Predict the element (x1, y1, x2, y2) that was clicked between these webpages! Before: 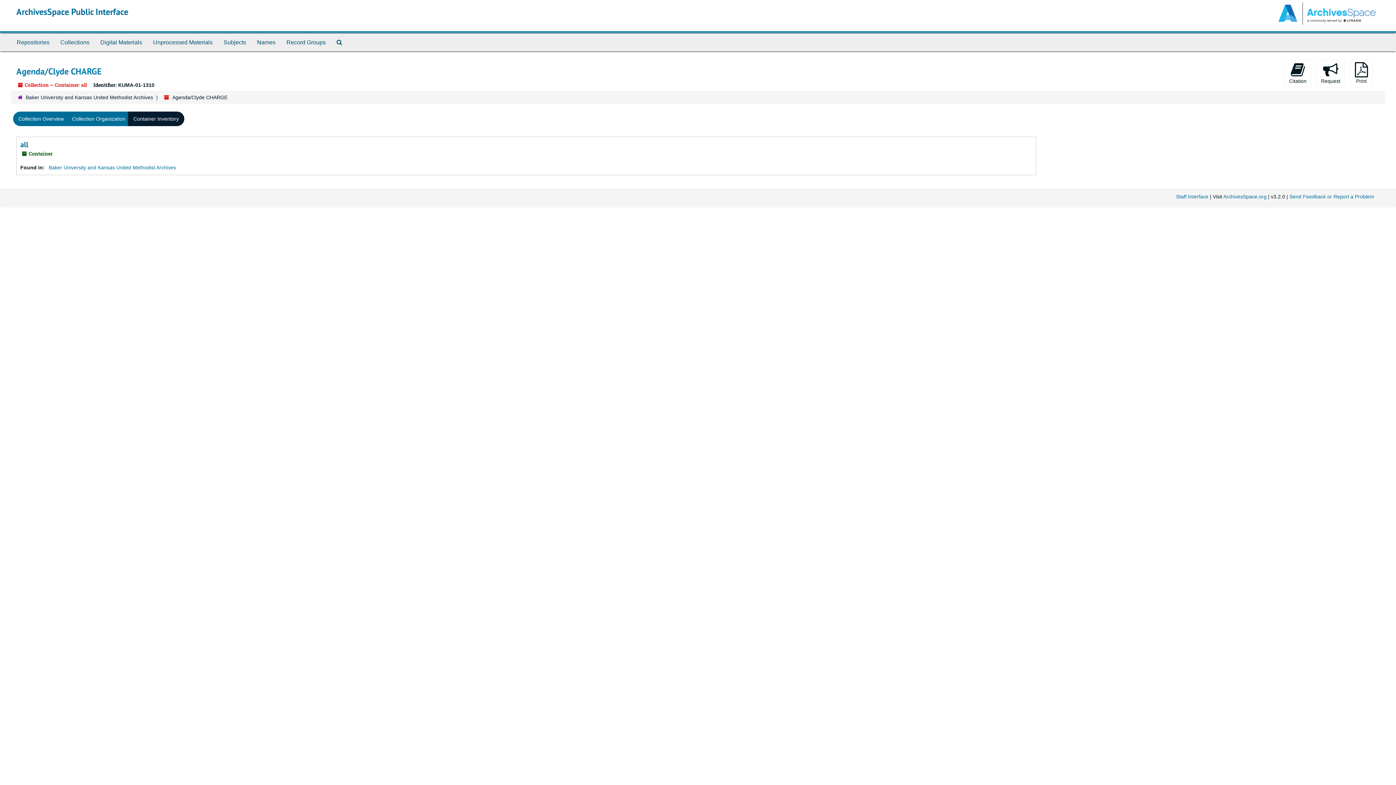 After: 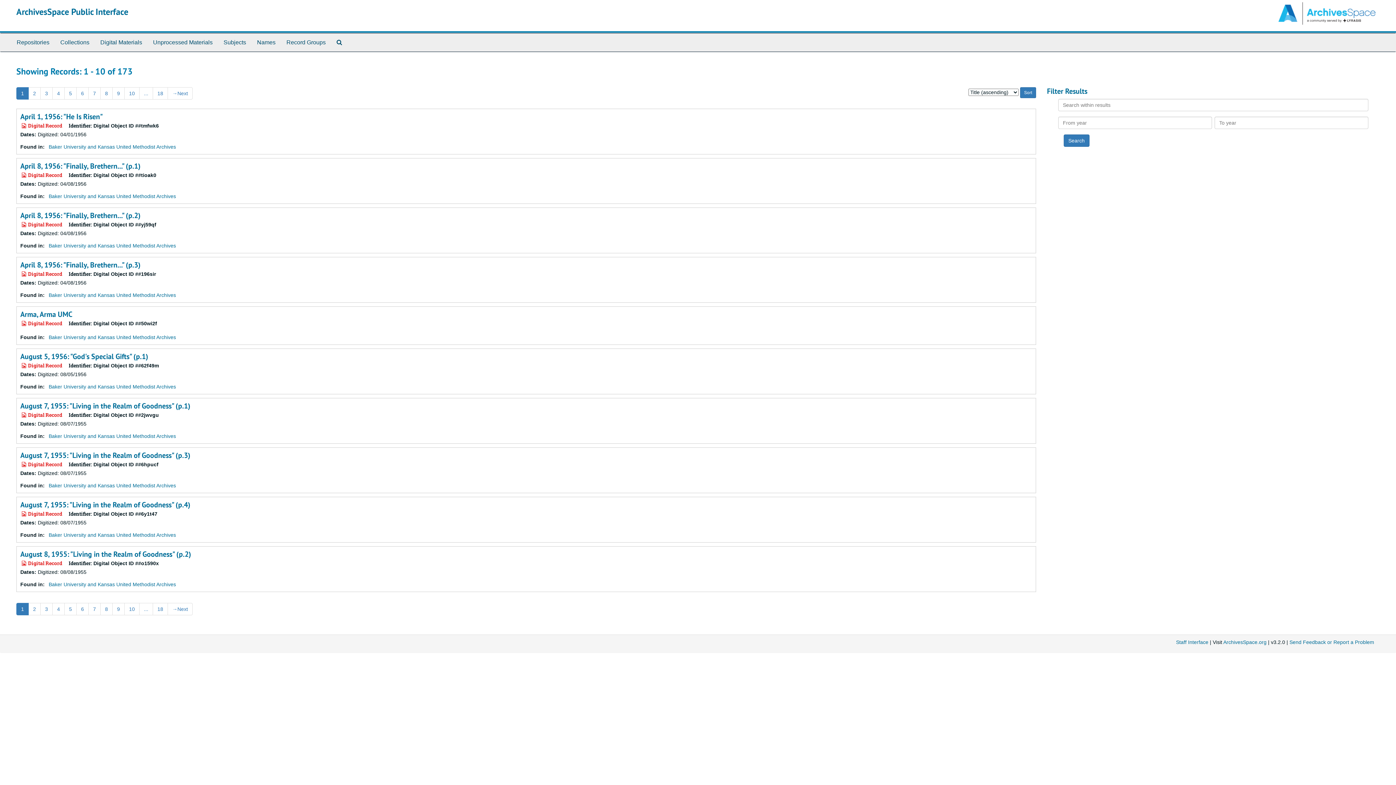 Action: label: Digital Materials bbox: (94, 33, 147, 51)